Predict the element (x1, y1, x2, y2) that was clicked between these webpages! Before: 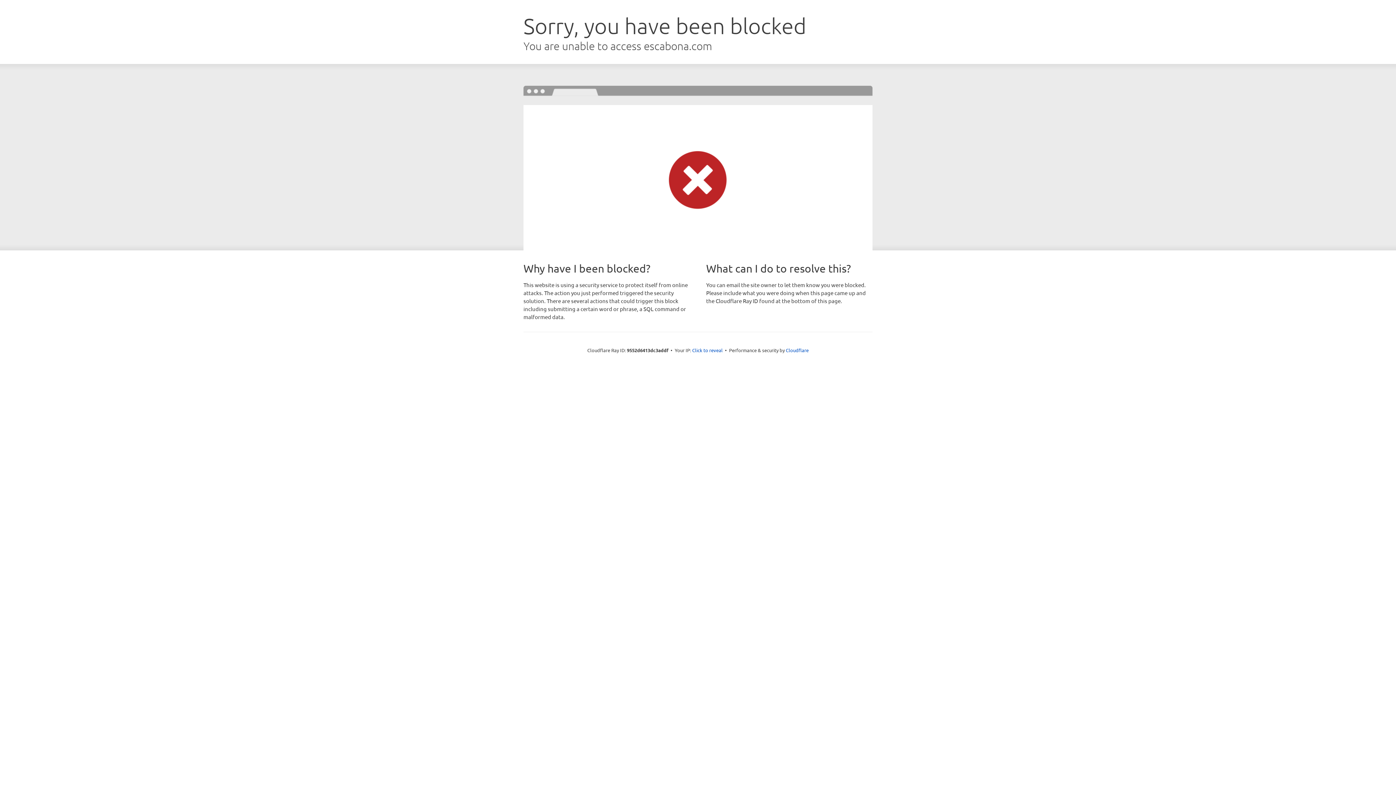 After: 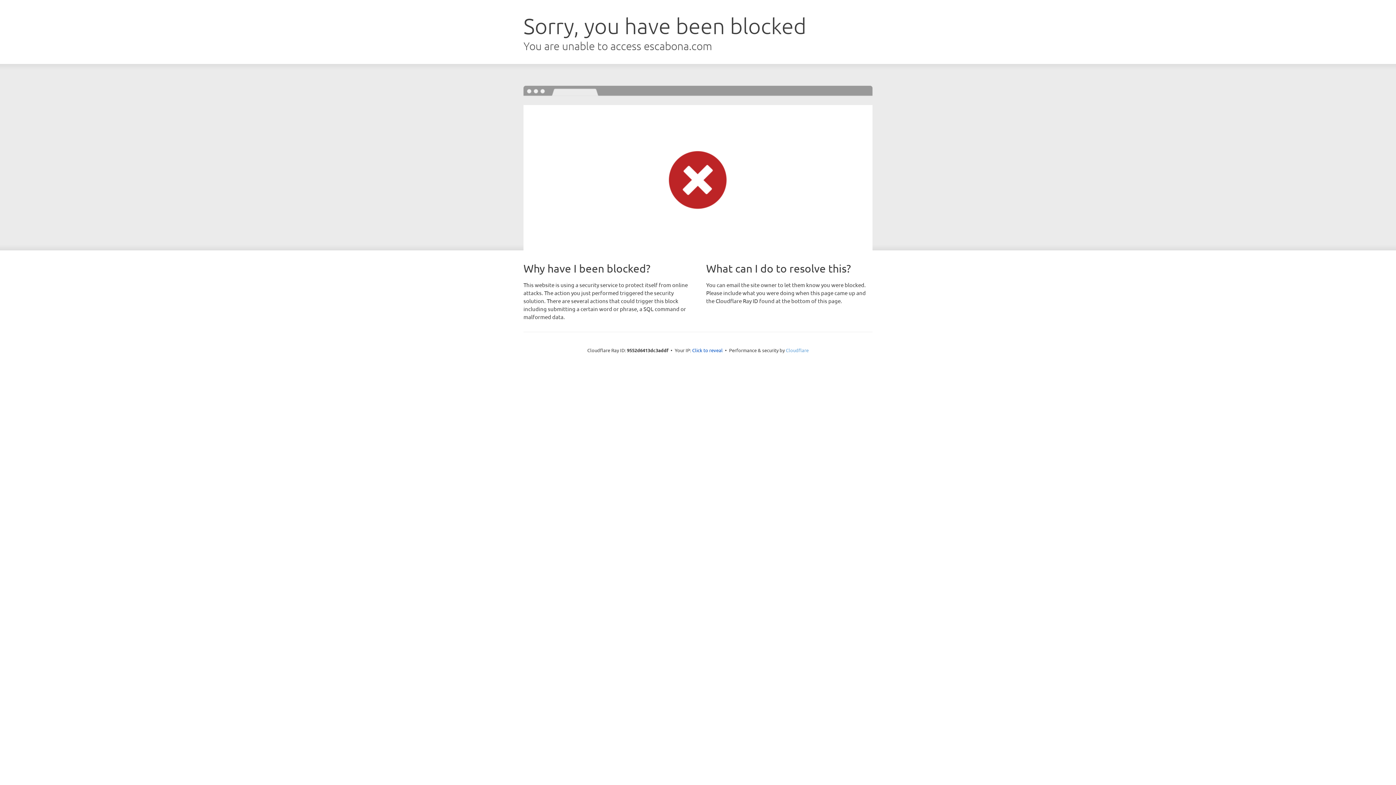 Action: label: Cloudflare bbox: (786, 347, 808, 353)